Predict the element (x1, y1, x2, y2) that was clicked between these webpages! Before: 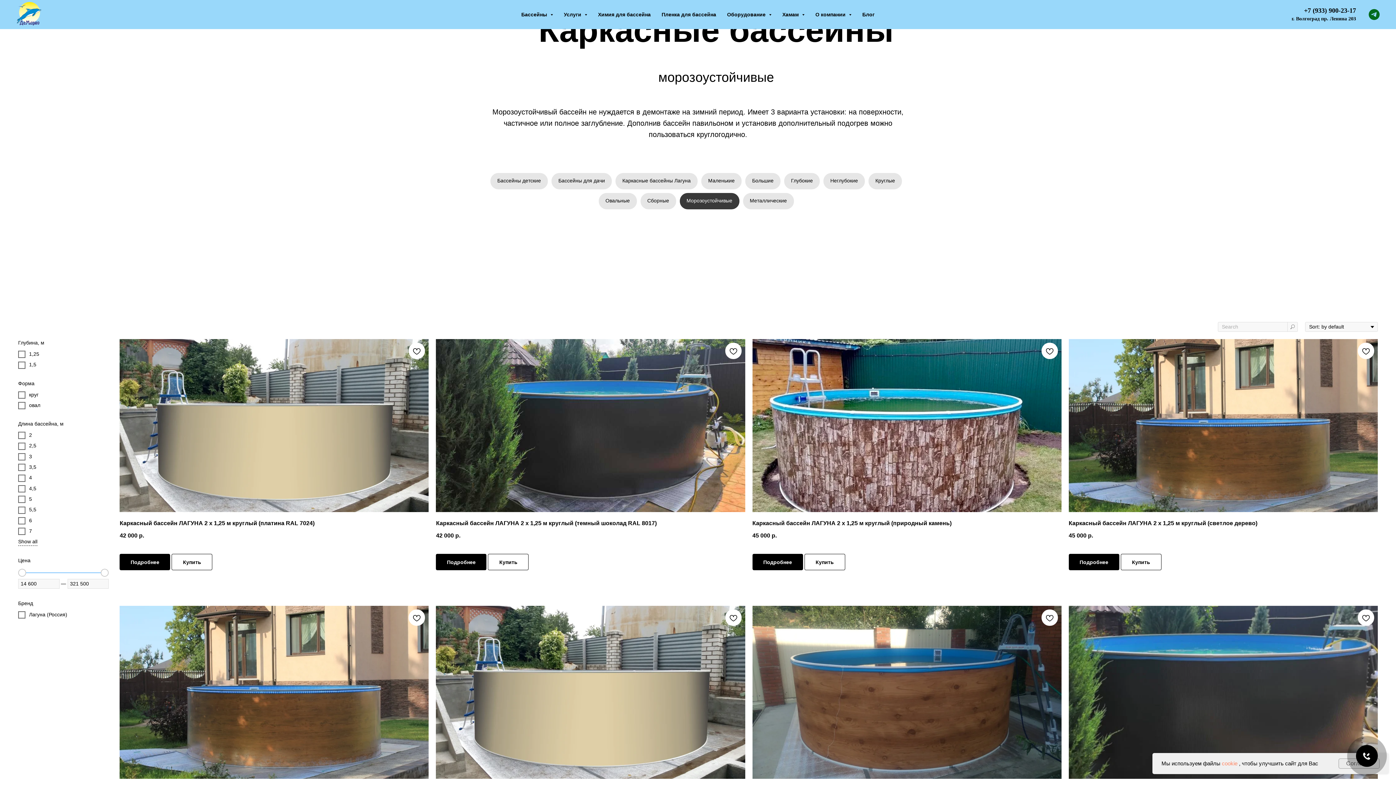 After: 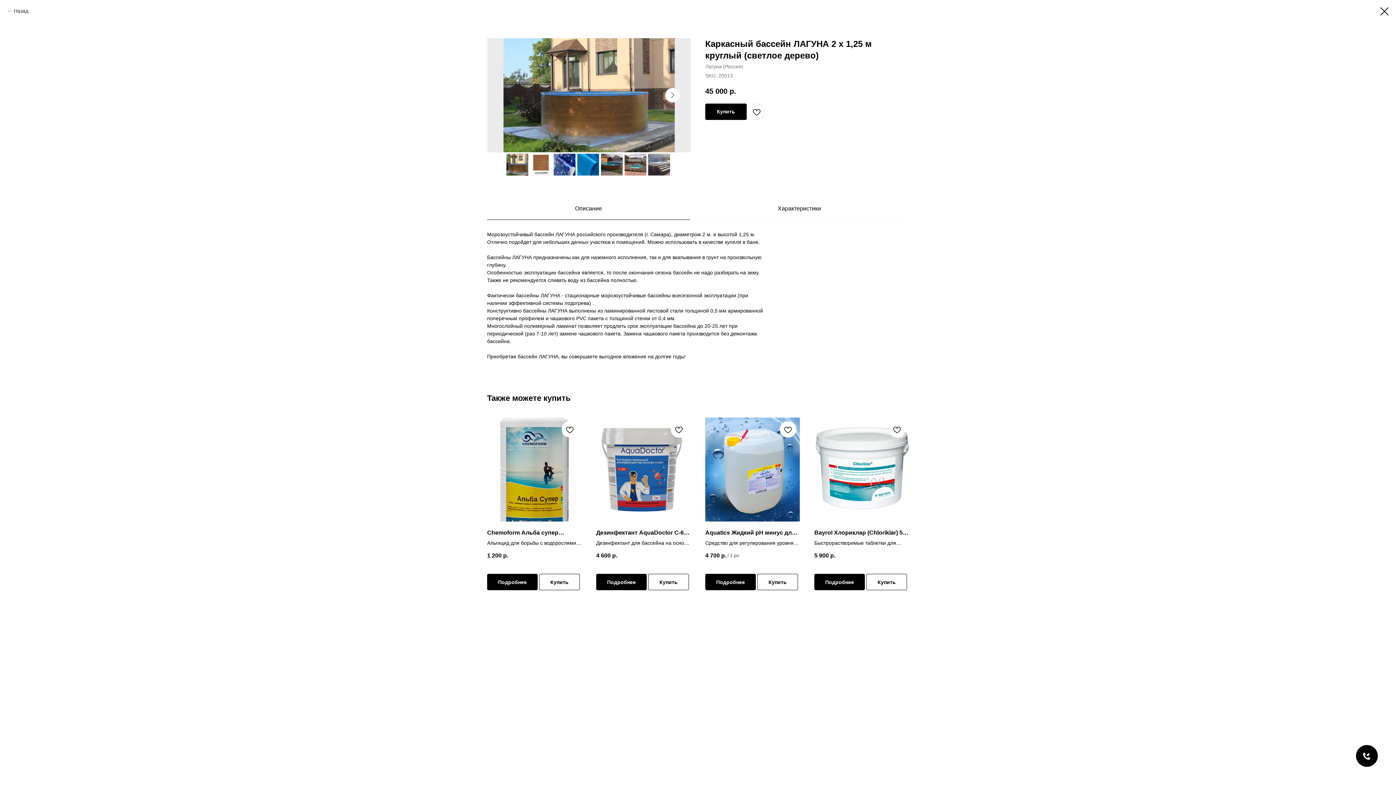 Action: label: Подробнее bbox: (1069, 554, 1119, 570)